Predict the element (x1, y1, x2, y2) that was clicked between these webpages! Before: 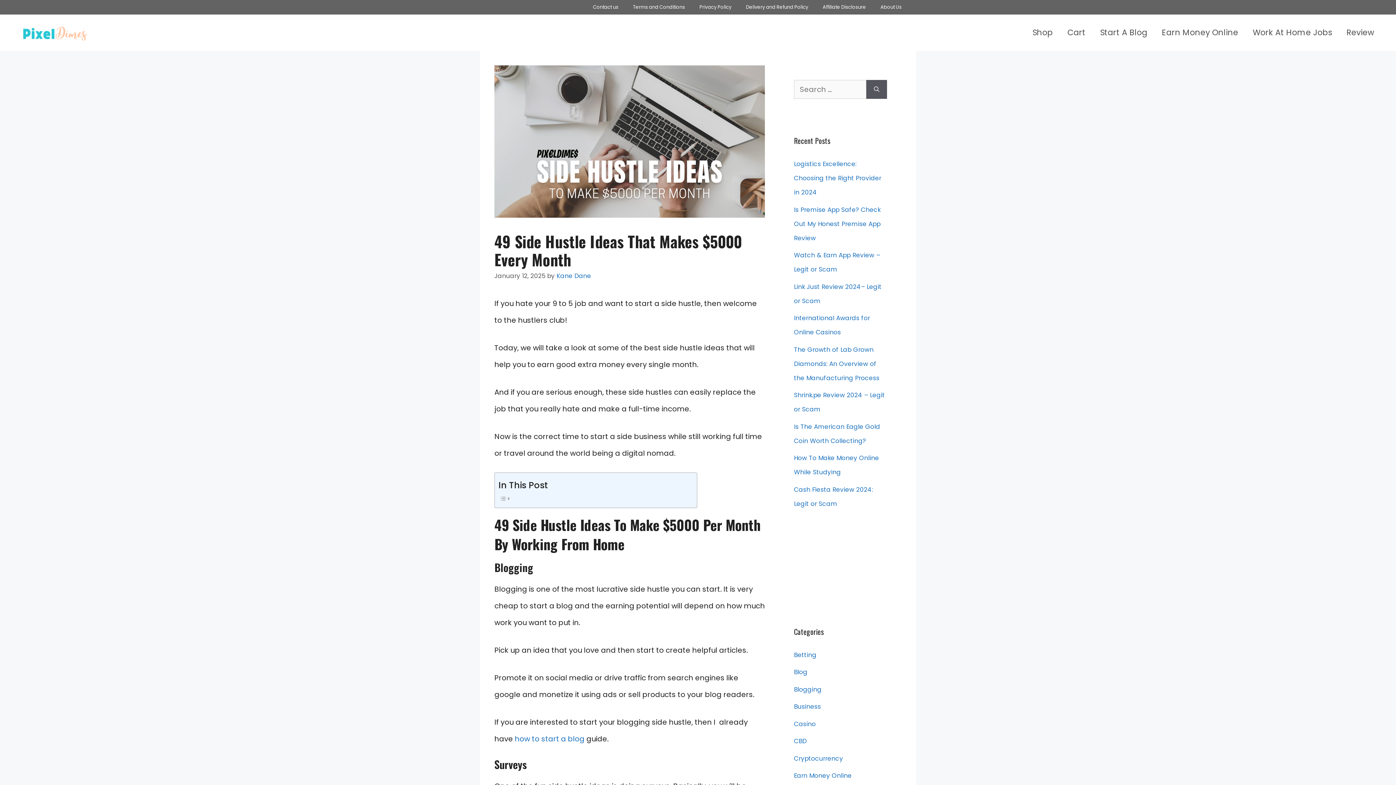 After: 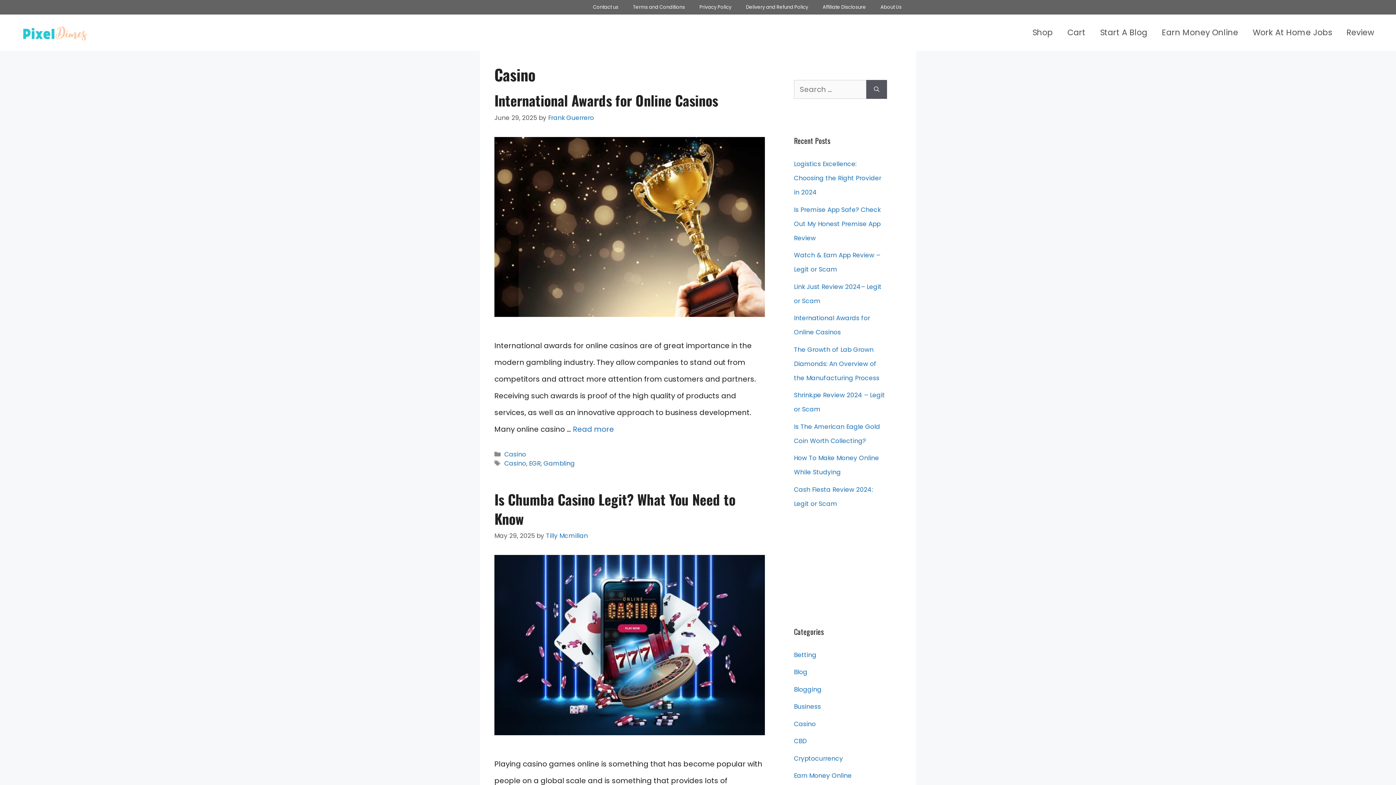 Action: bbox: (794, 719, 816, 728) label: Casino